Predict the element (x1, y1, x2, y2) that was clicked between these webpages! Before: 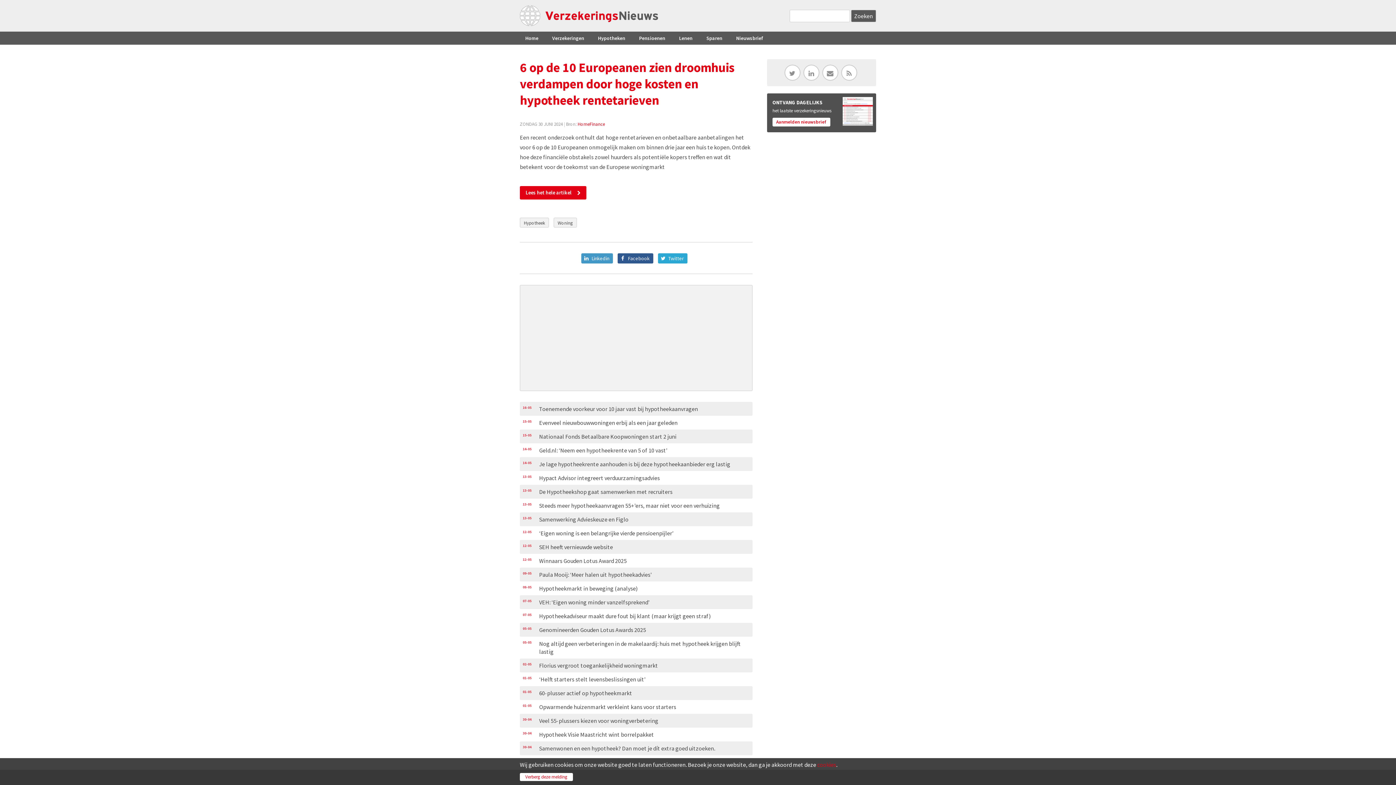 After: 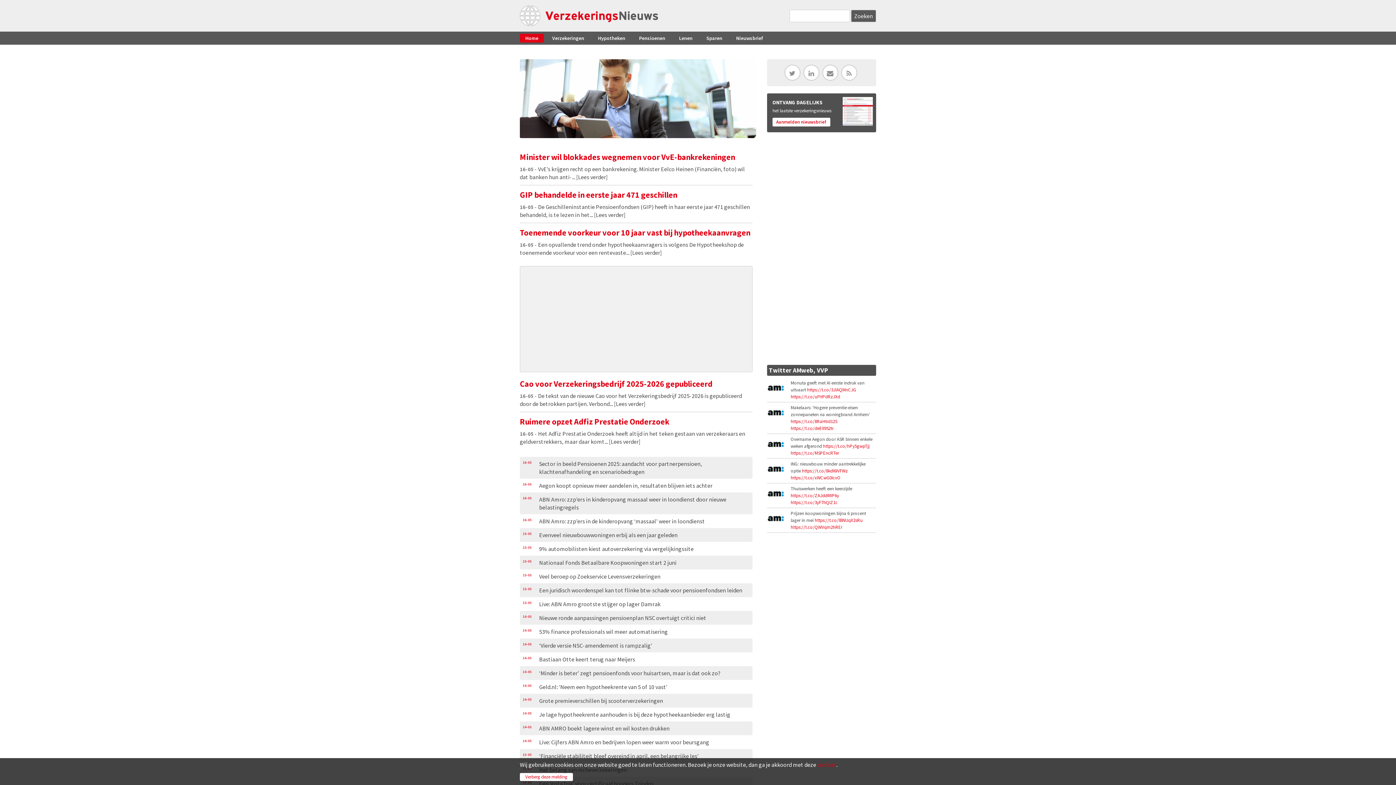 Action: label: Home bbox: (520, 33, 544, 42)